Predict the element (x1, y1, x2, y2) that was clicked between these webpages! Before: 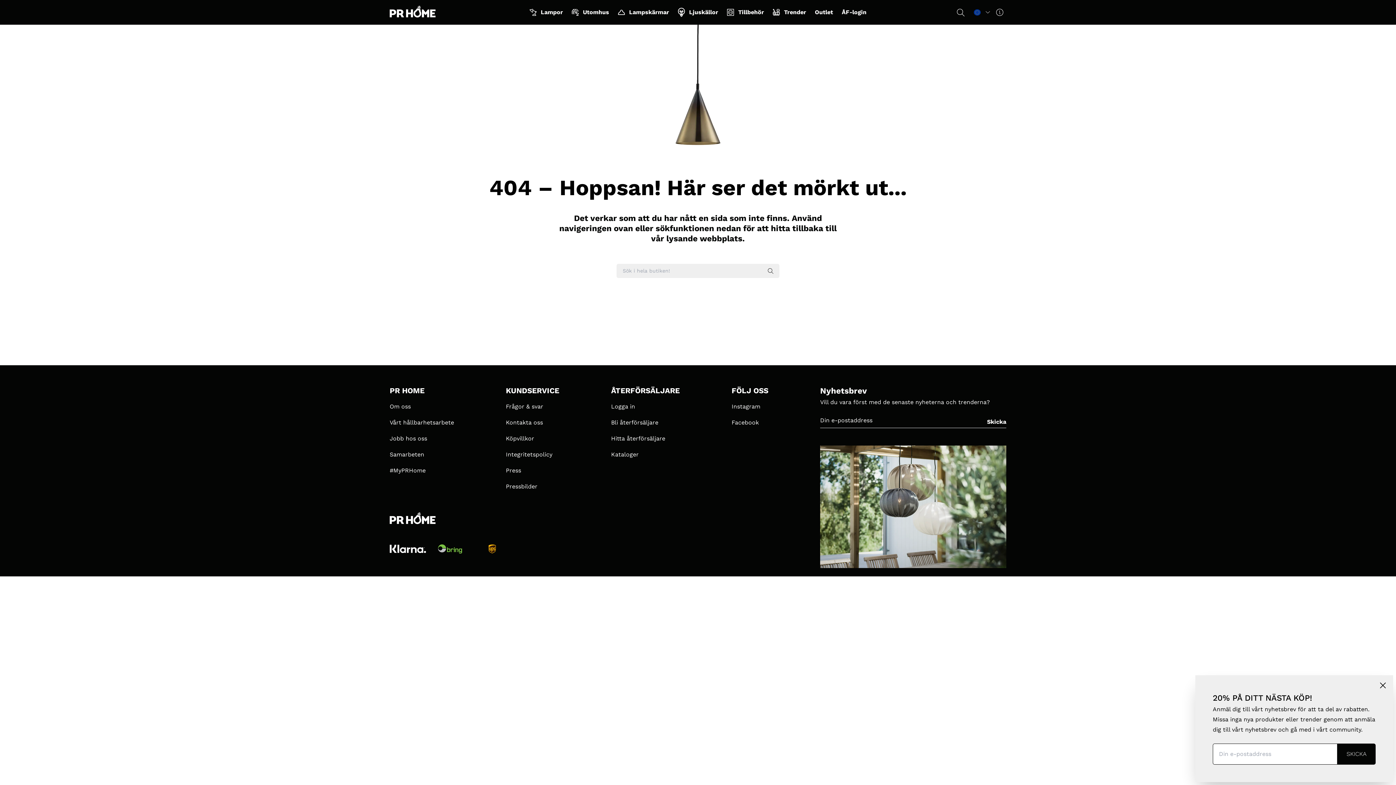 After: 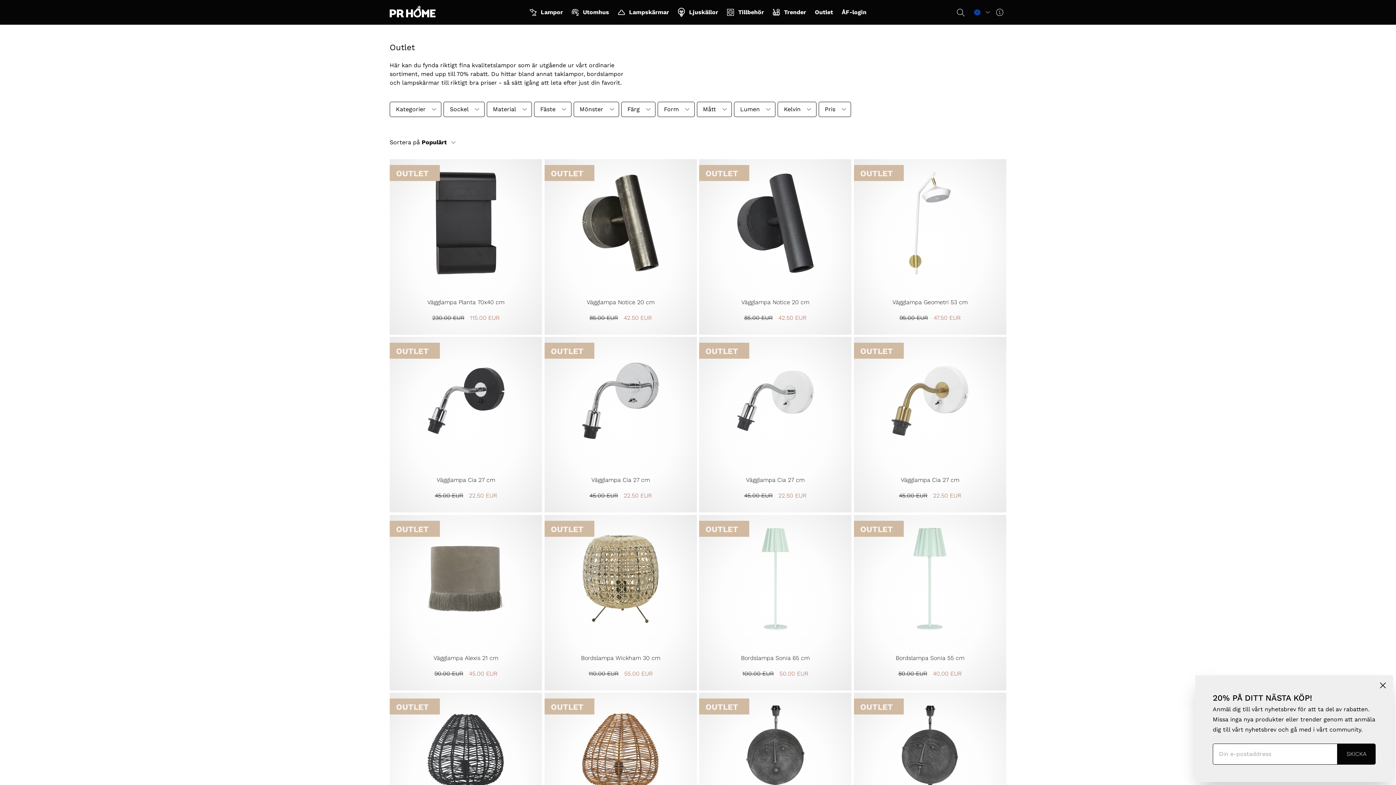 Action: bbox: (815, 7, 833, 17) label: Outlet